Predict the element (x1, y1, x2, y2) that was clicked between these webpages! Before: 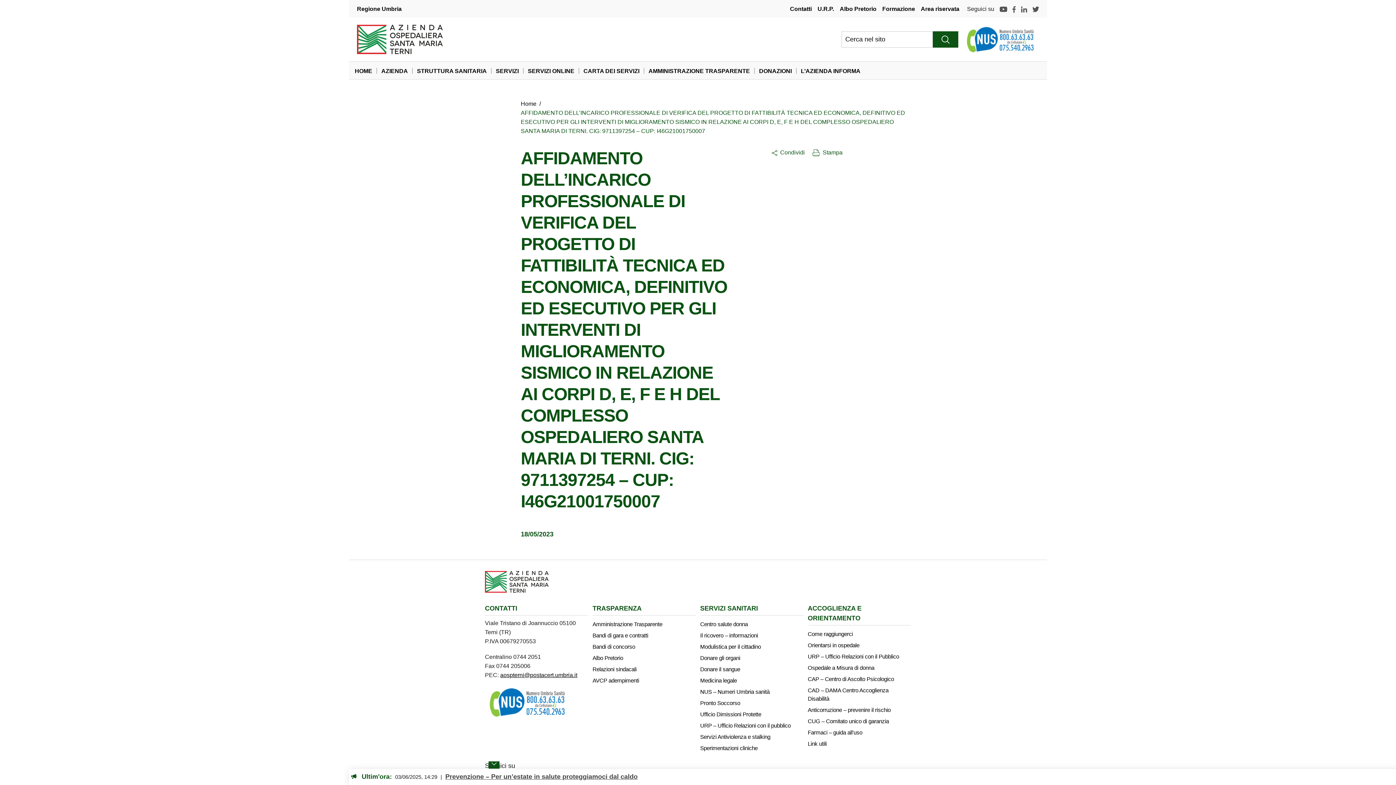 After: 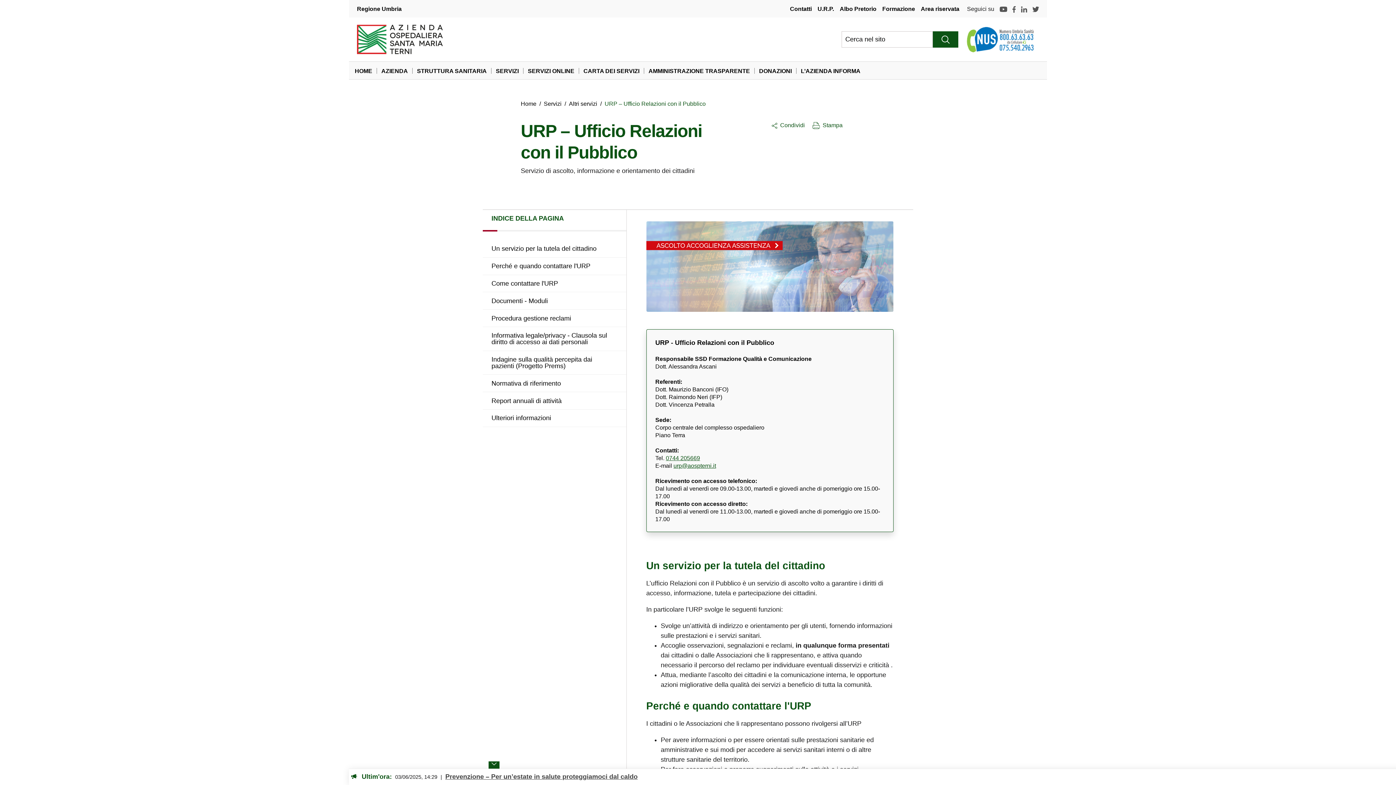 Action: bbox: (700, 720, 803, 731) label: URP – Ufficio Relazioni con il pubblico